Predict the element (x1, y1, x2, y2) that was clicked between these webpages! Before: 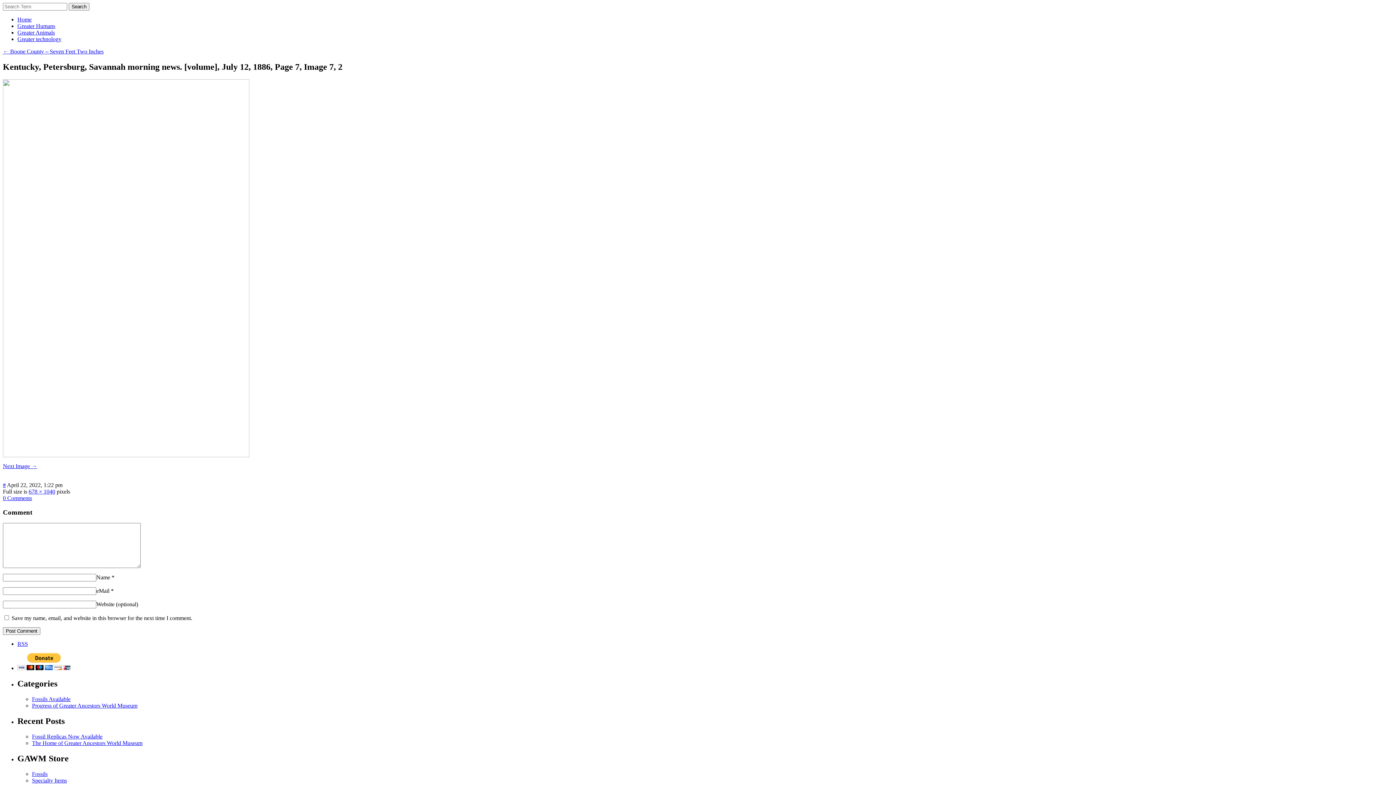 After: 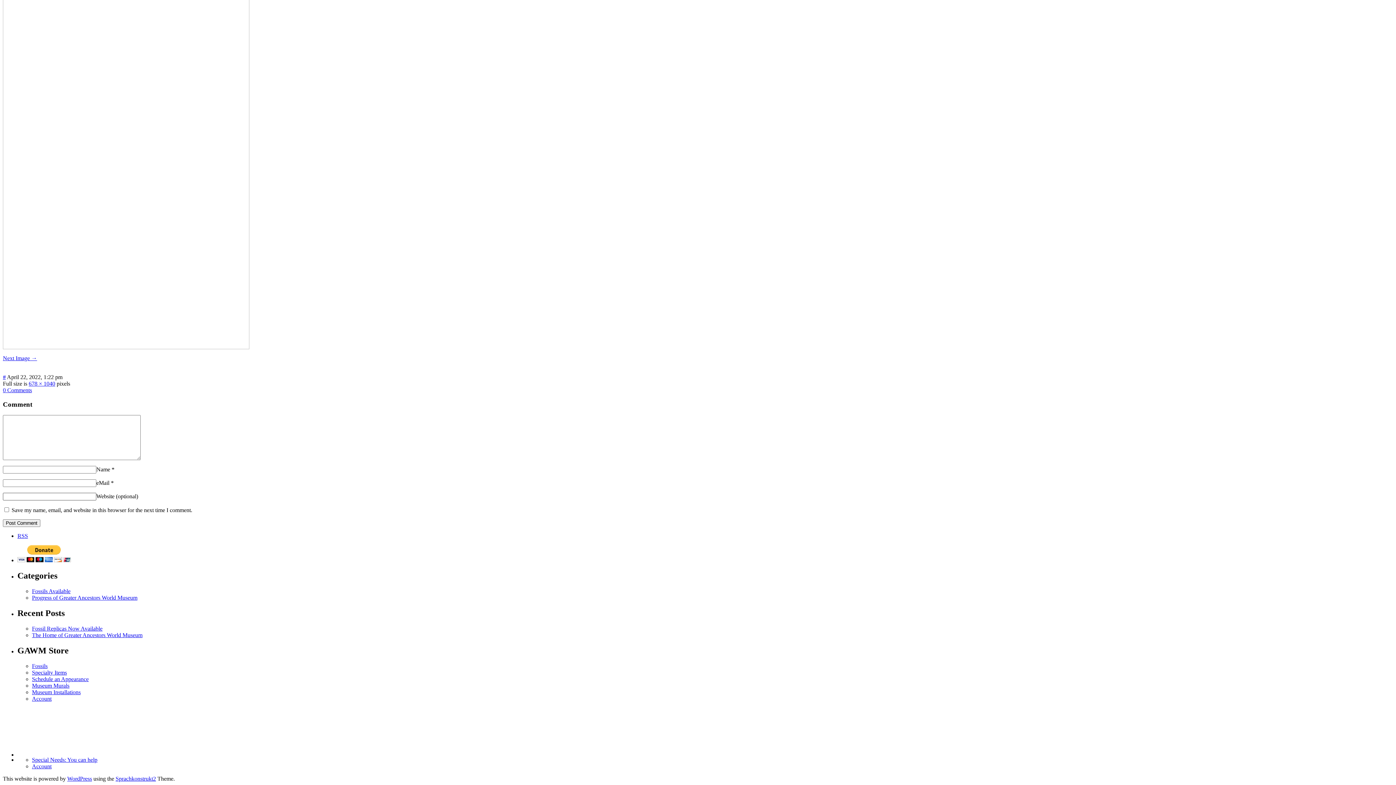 Action: label: 0 Comments bbox: (2, 495, 32, 501)